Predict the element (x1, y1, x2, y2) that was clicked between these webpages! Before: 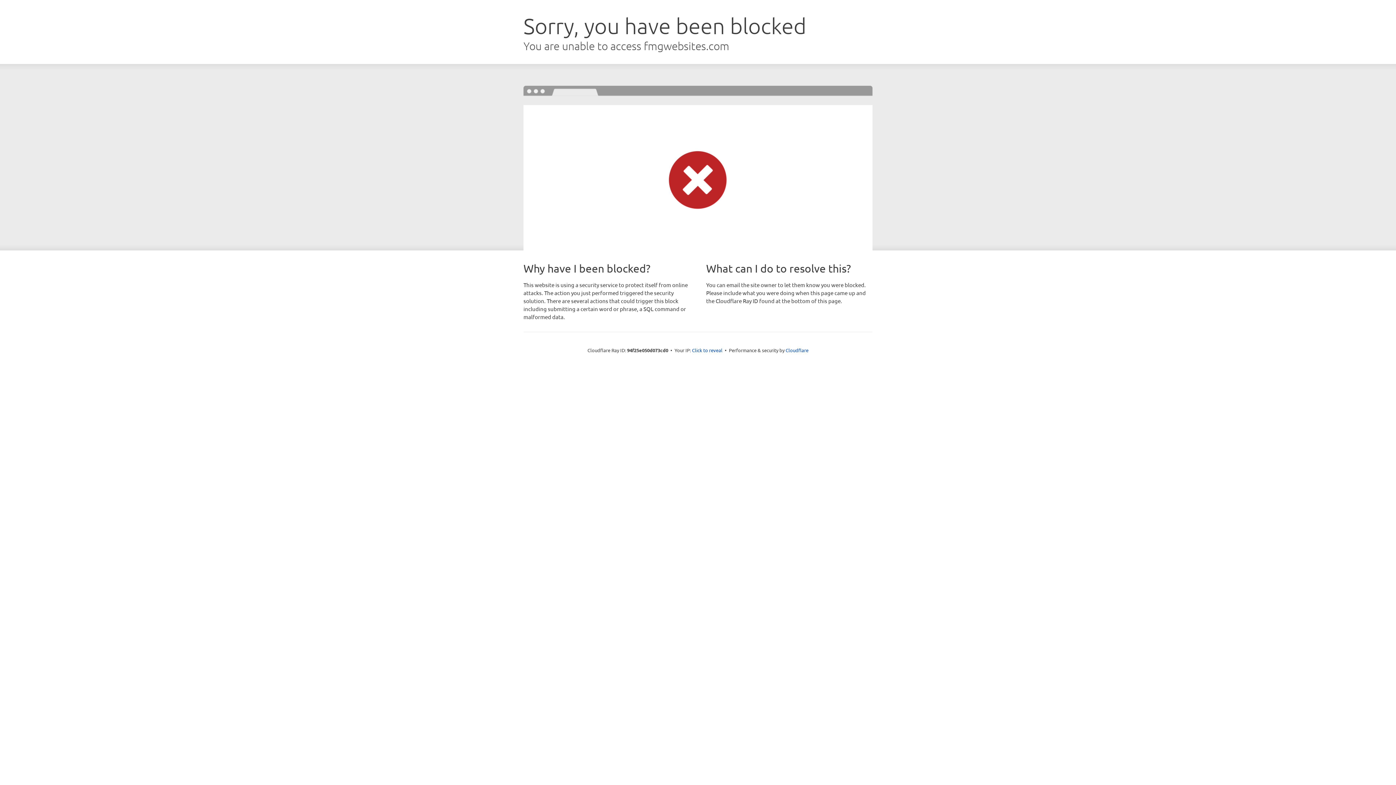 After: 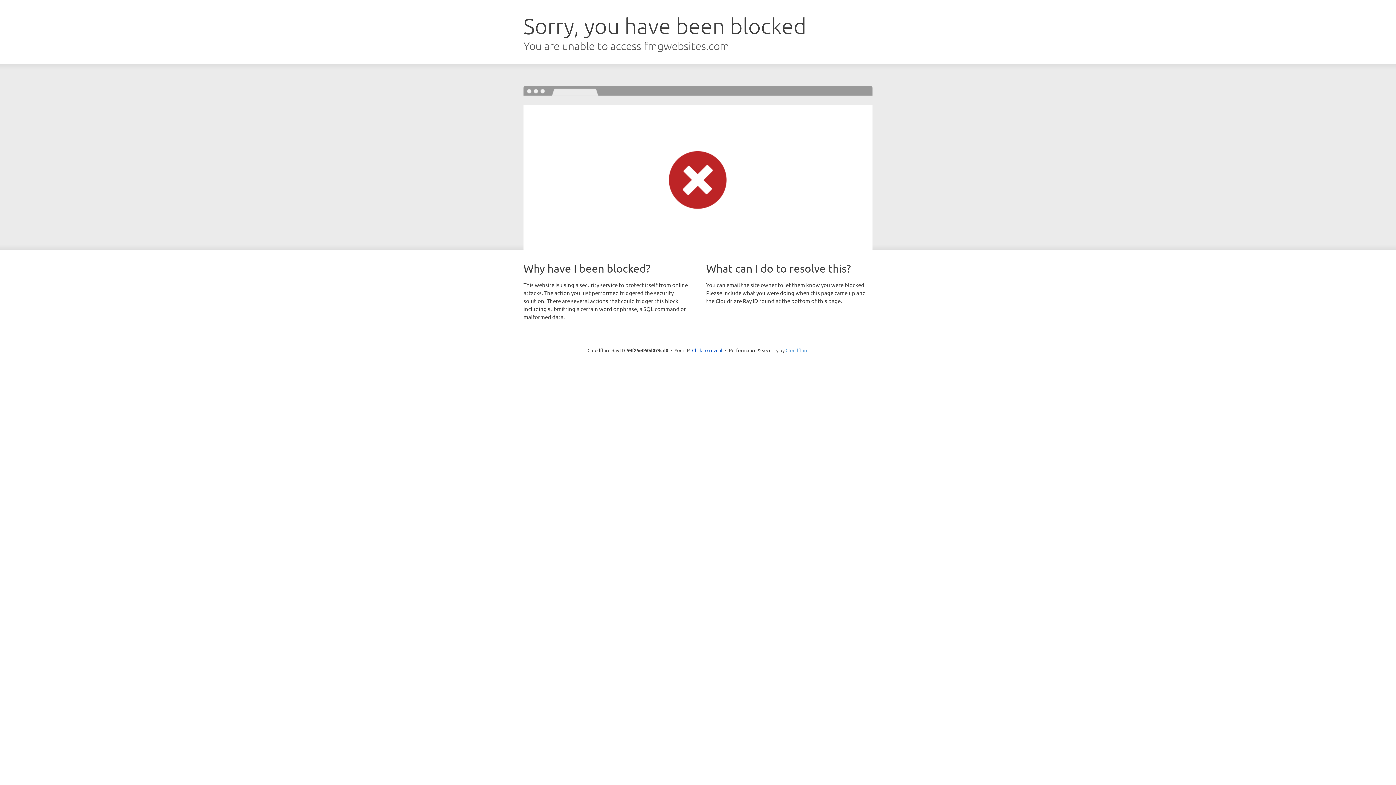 Action: label: Cloudflare bbox: (785, 347, 808, 353)